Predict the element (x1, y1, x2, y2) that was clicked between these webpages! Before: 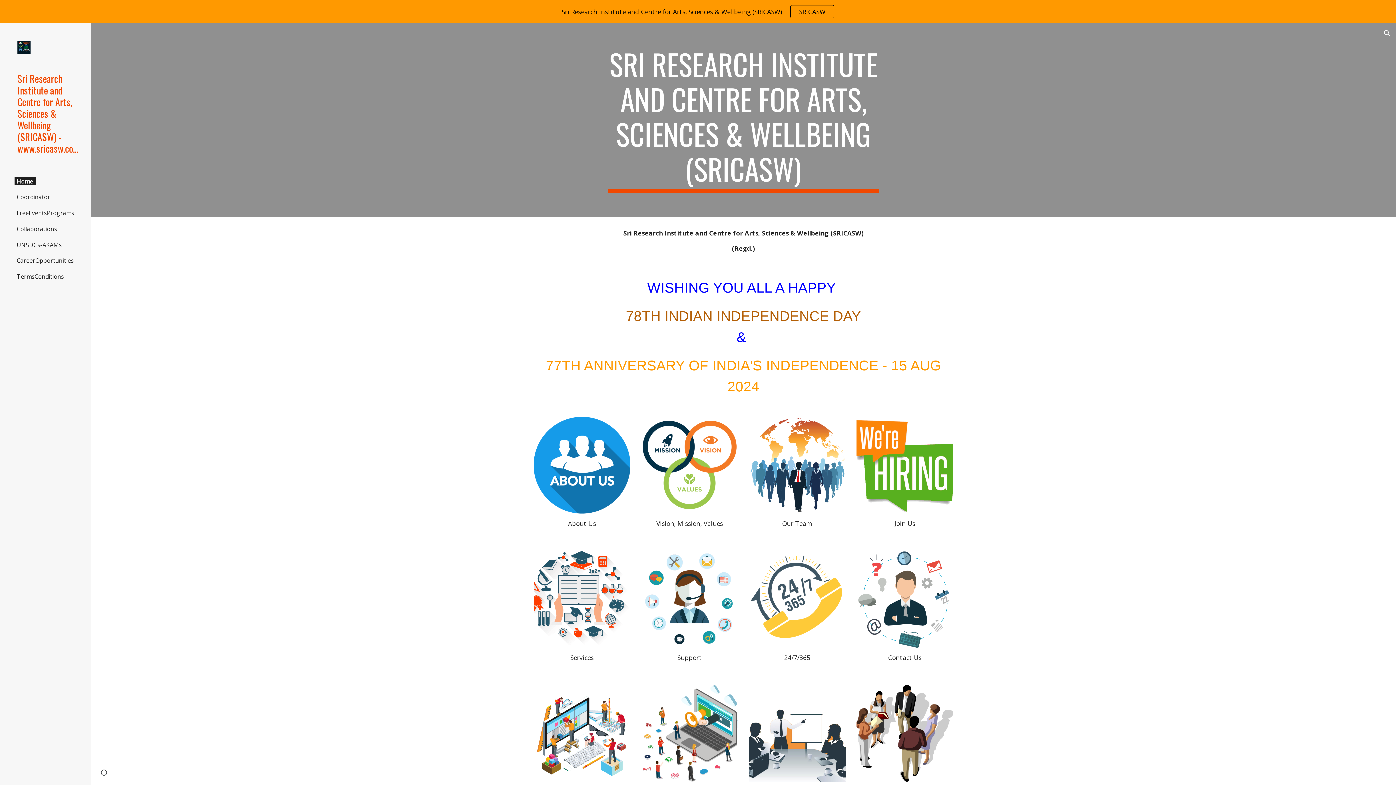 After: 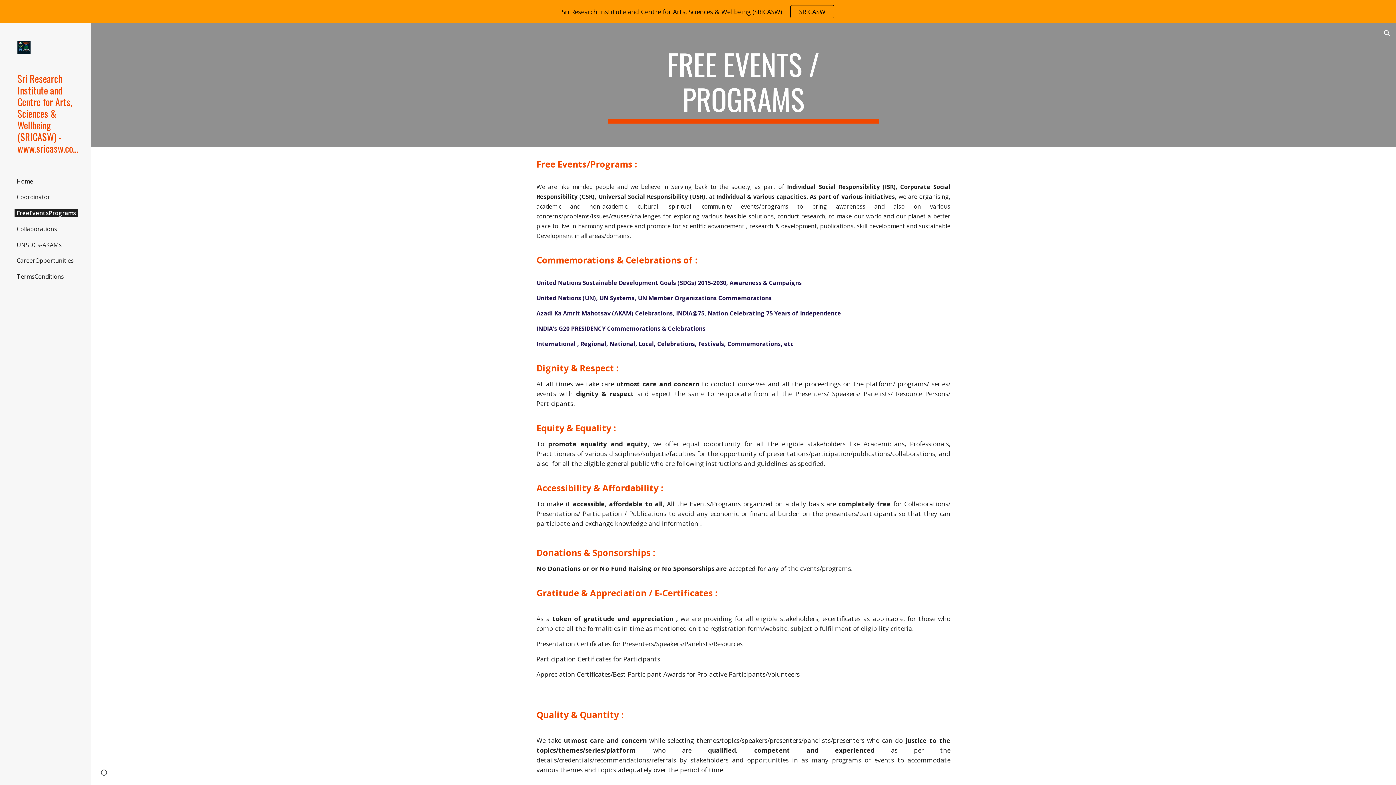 Action: bbox: (14, 209, 76, 217) label: FreeEventsPrograms